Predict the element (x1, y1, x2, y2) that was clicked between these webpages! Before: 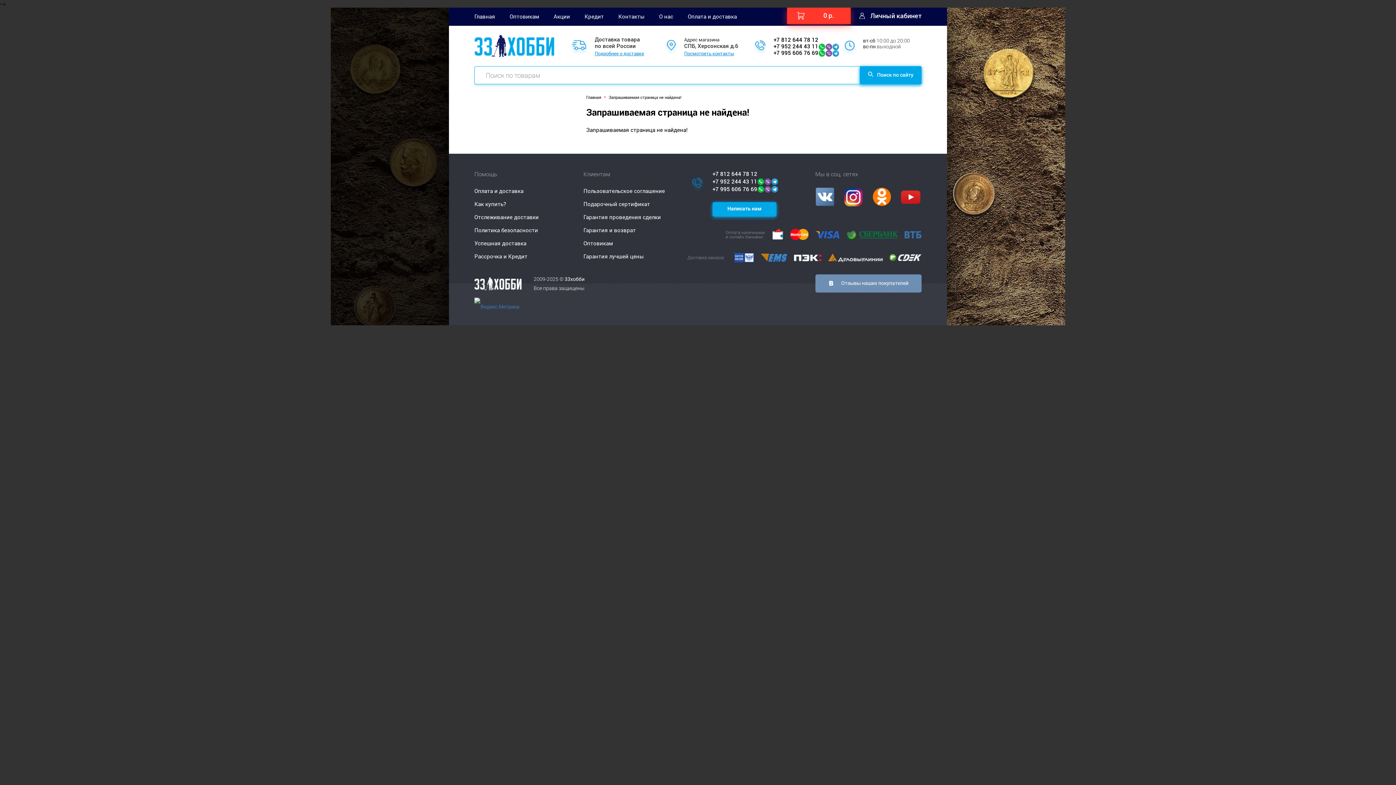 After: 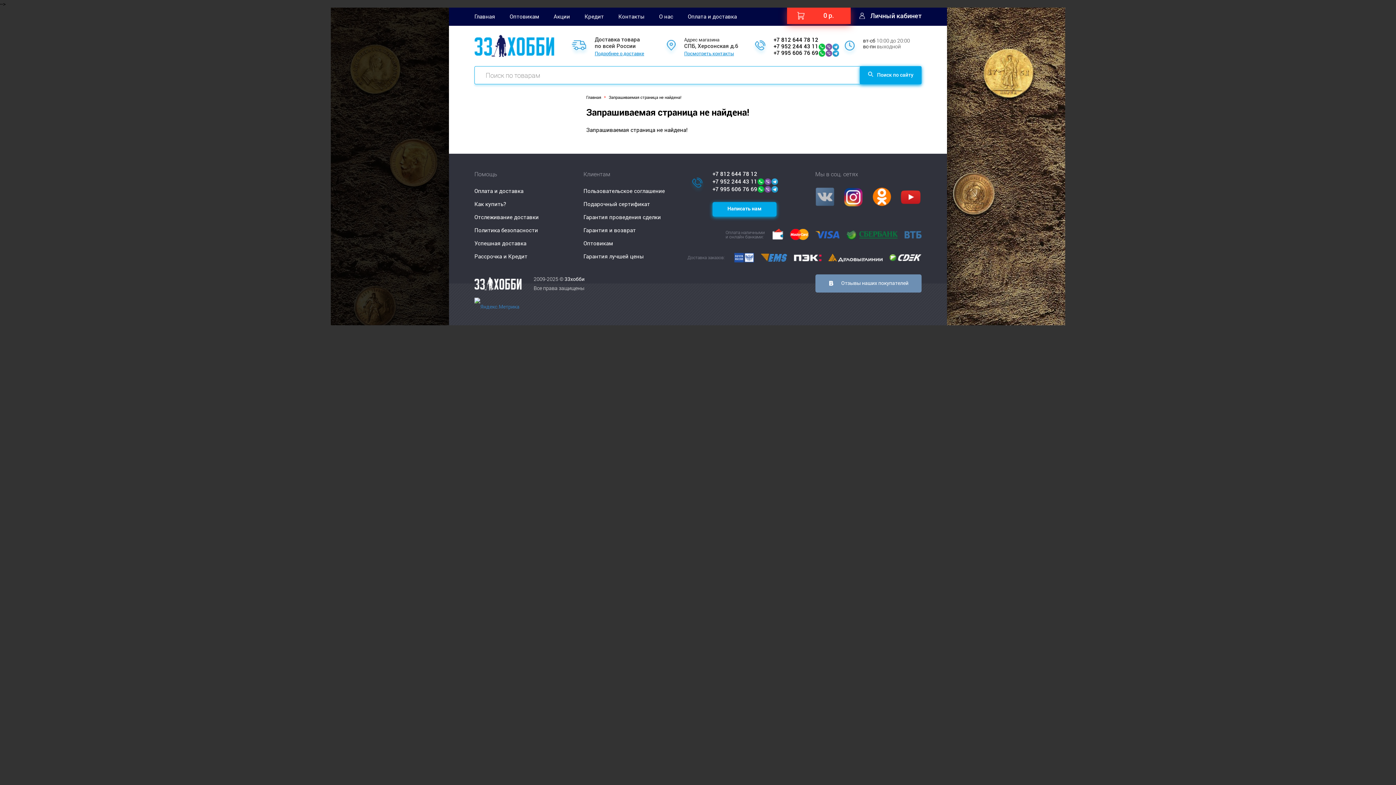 Action: bbox: (815, 187, 834, 194)